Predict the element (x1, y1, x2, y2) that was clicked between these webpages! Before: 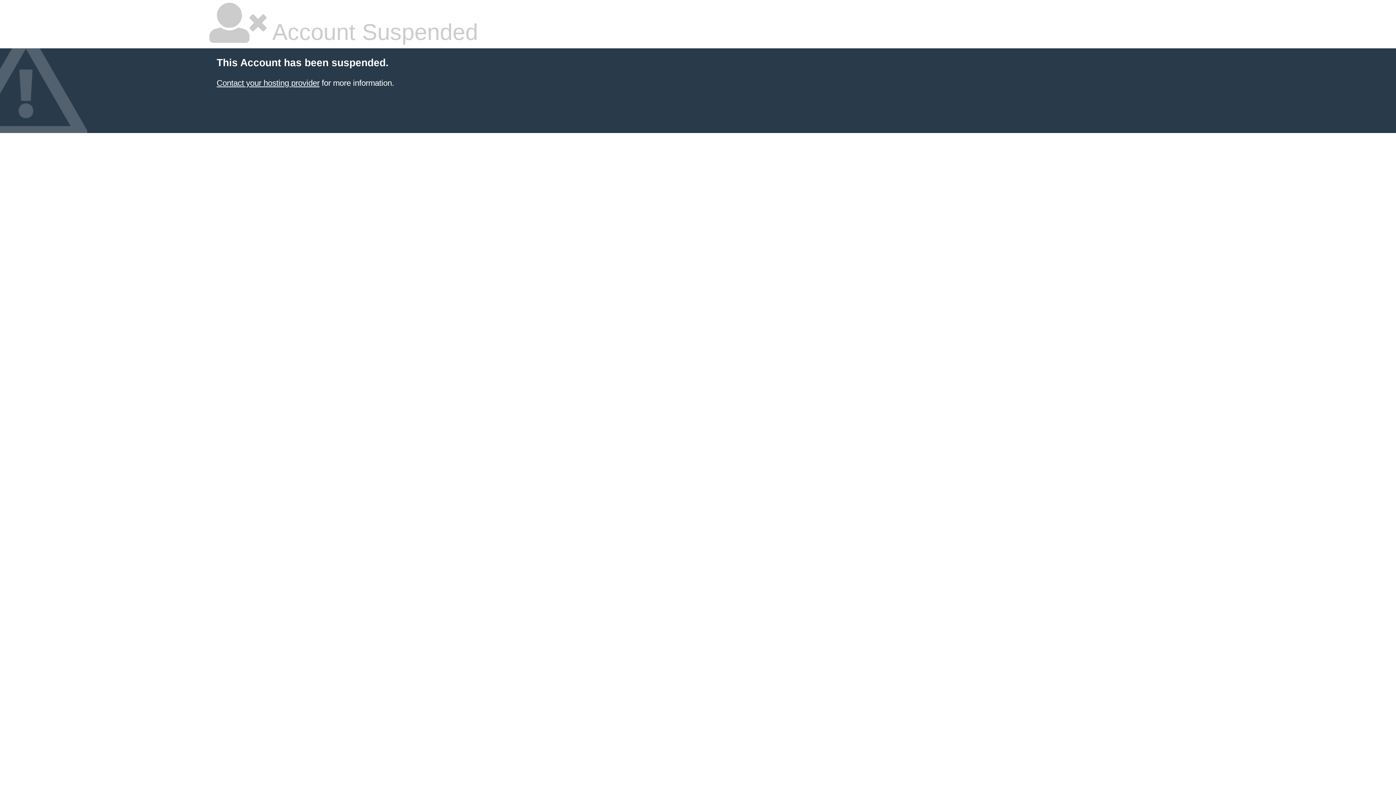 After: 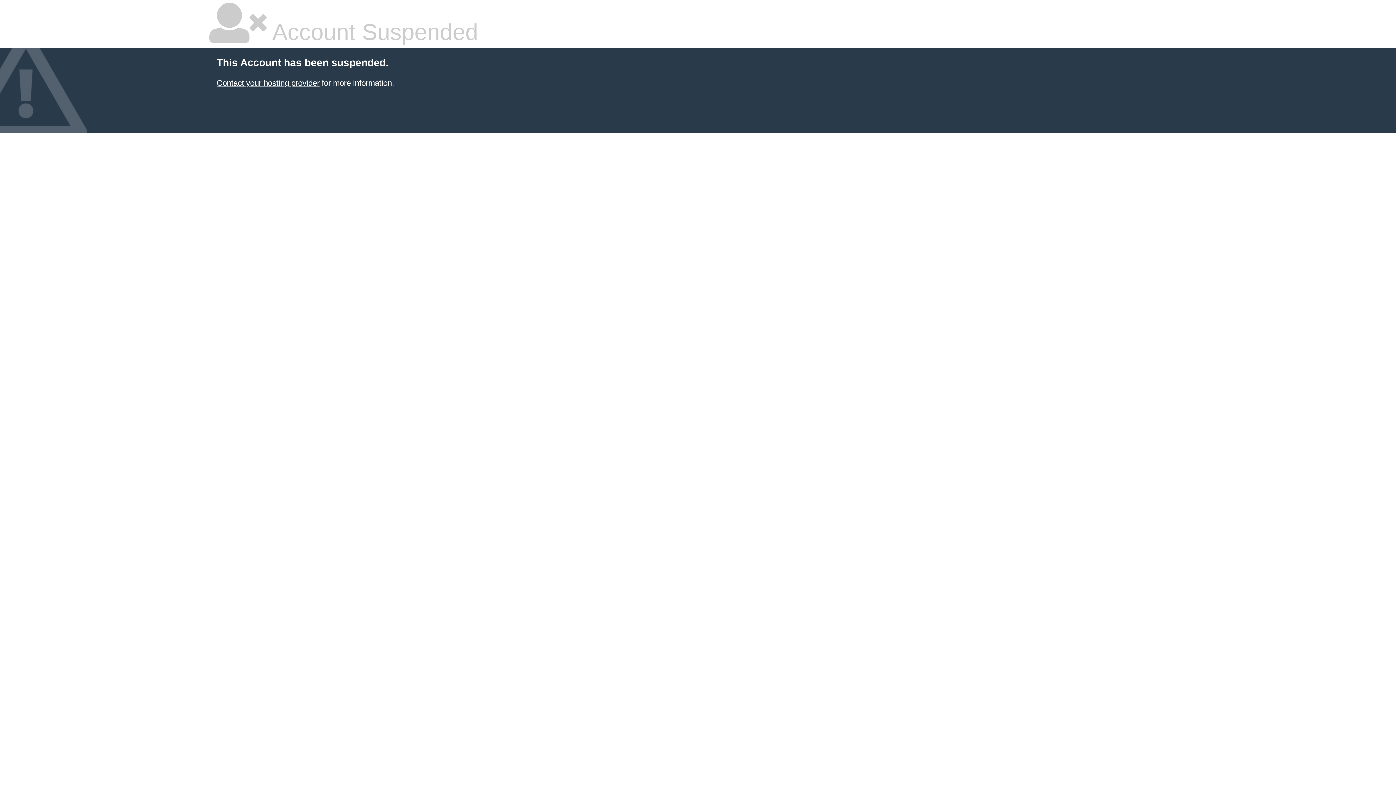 Action: label: Contact your hosting provider bbox: (216, 78, 319, 87)